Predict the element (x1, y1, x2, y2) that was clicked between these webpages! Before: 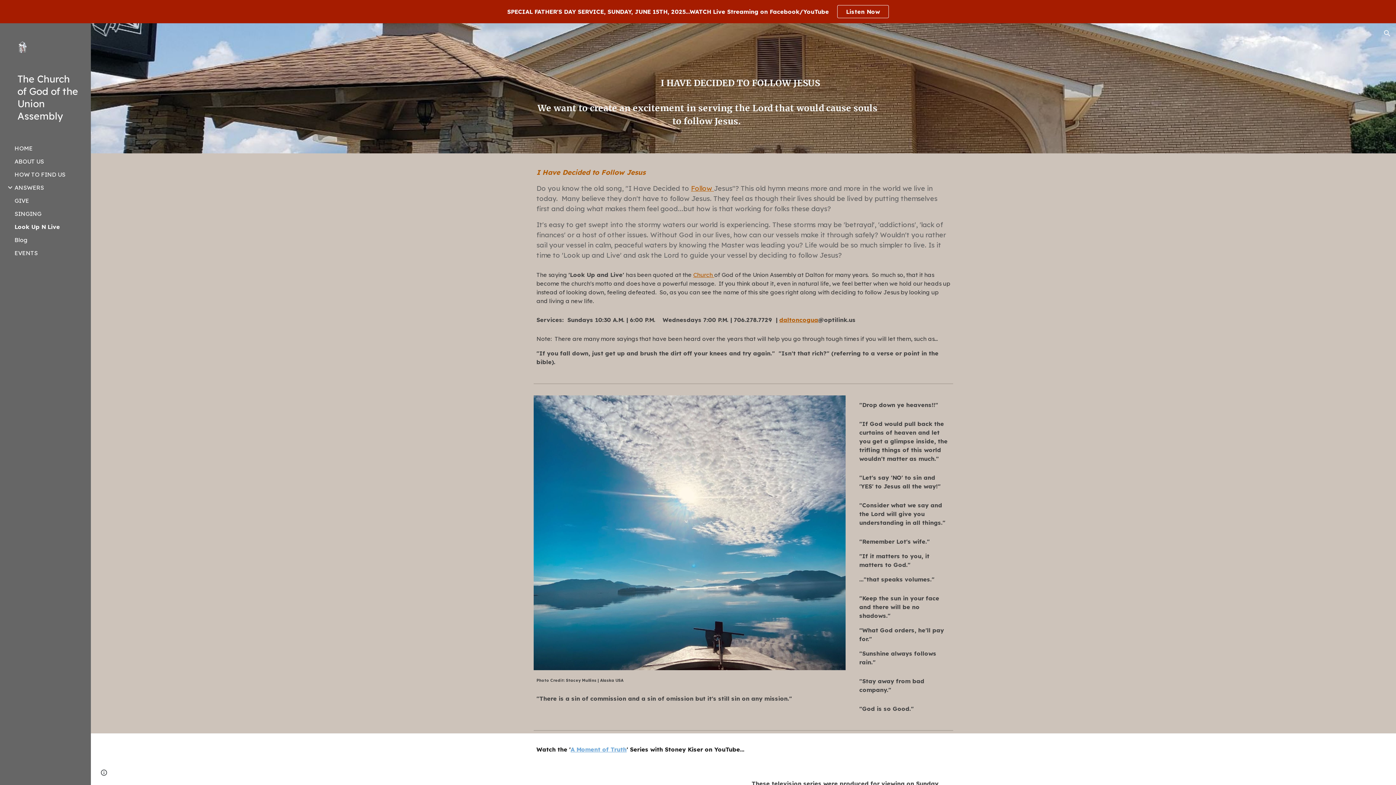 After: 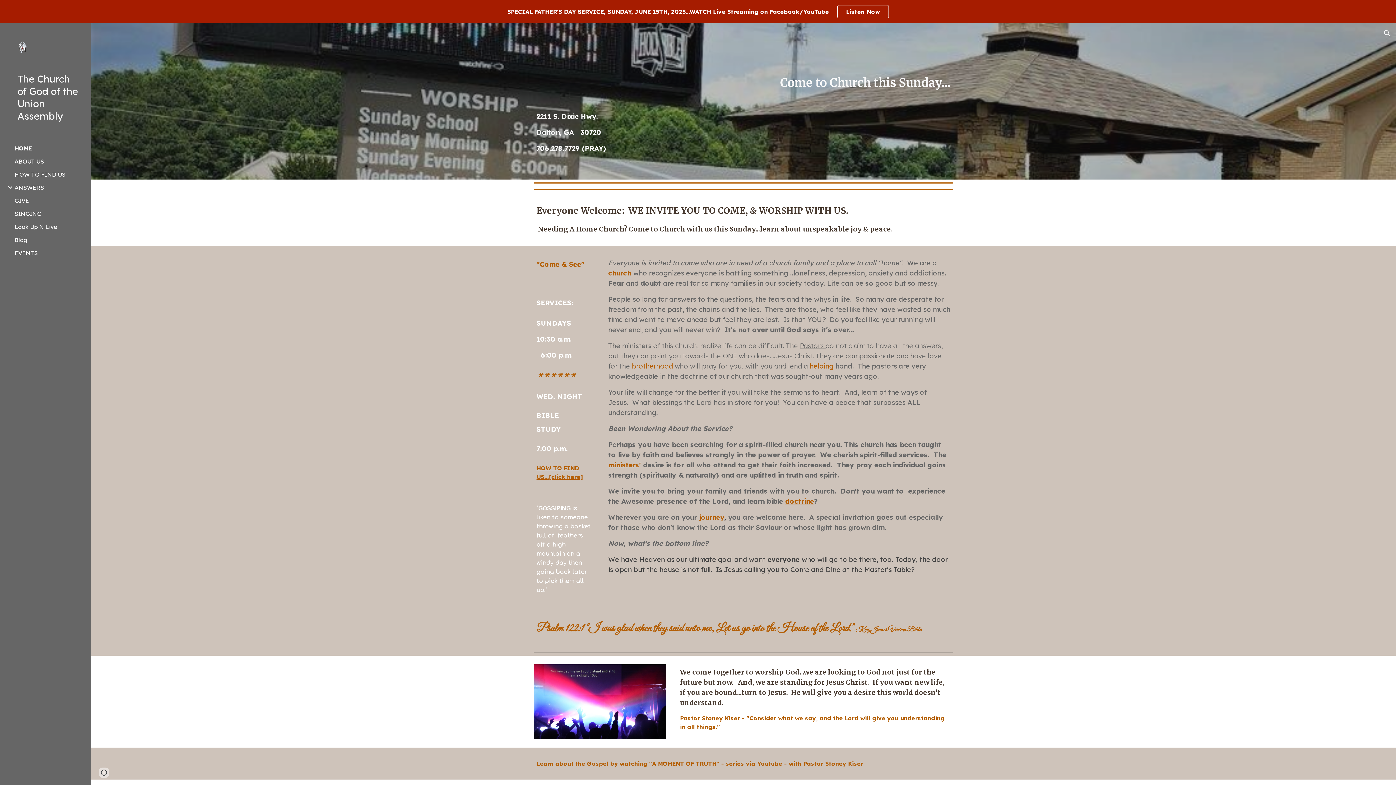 Action: bbox: (17, 72, 79, 122) label: The Church of God of the Union Assembly